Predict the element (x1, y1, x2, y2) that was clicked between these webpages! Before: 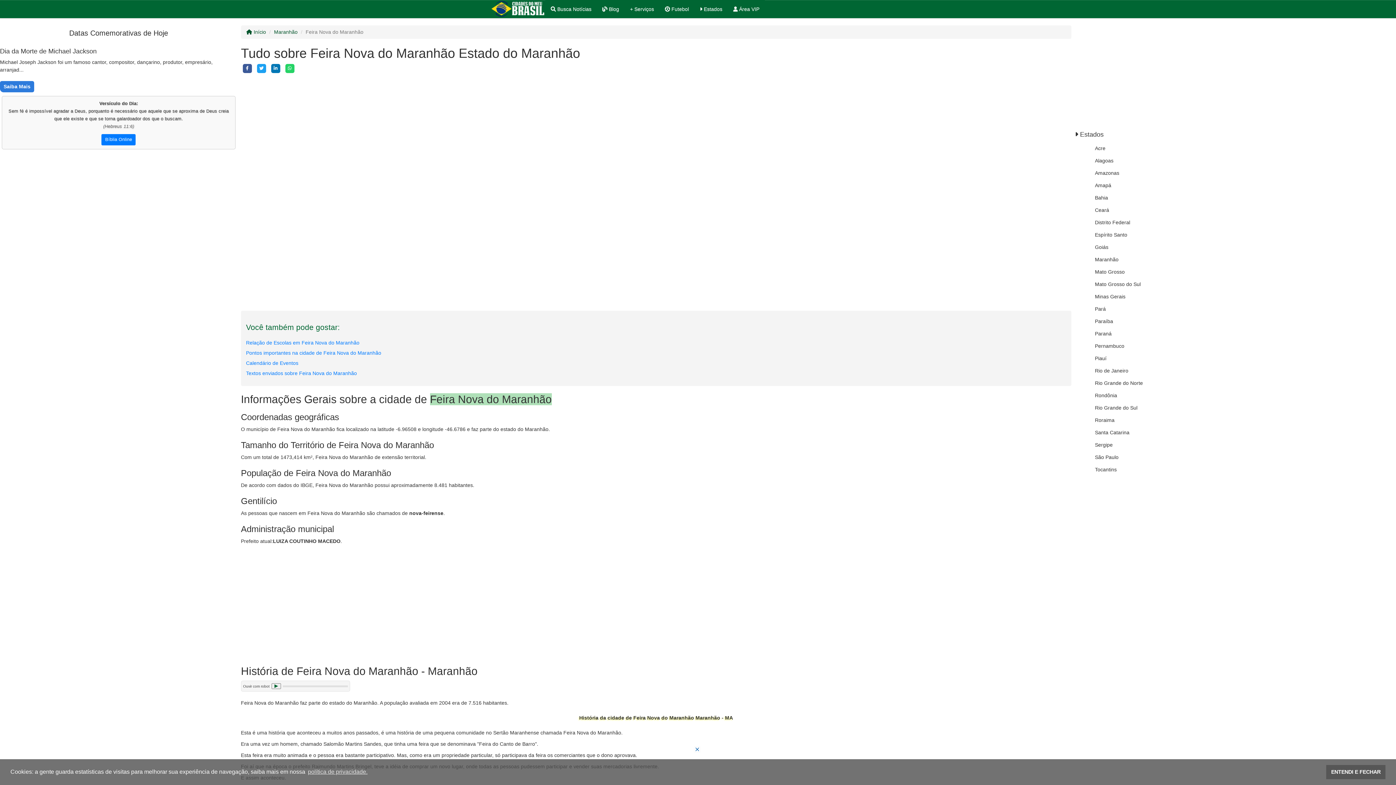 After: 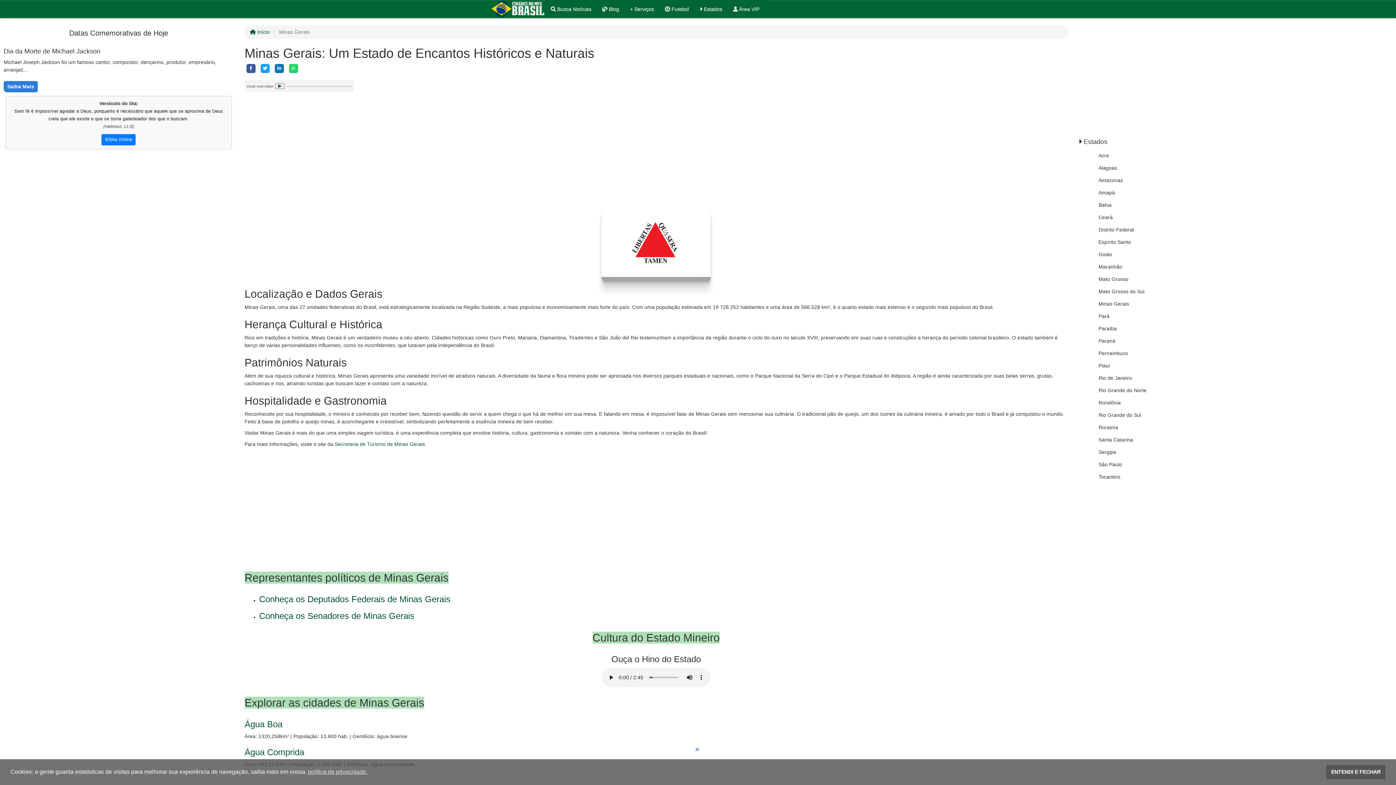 Action: bbox: (1091, 299, 1394, 311) label: Minas Gerais